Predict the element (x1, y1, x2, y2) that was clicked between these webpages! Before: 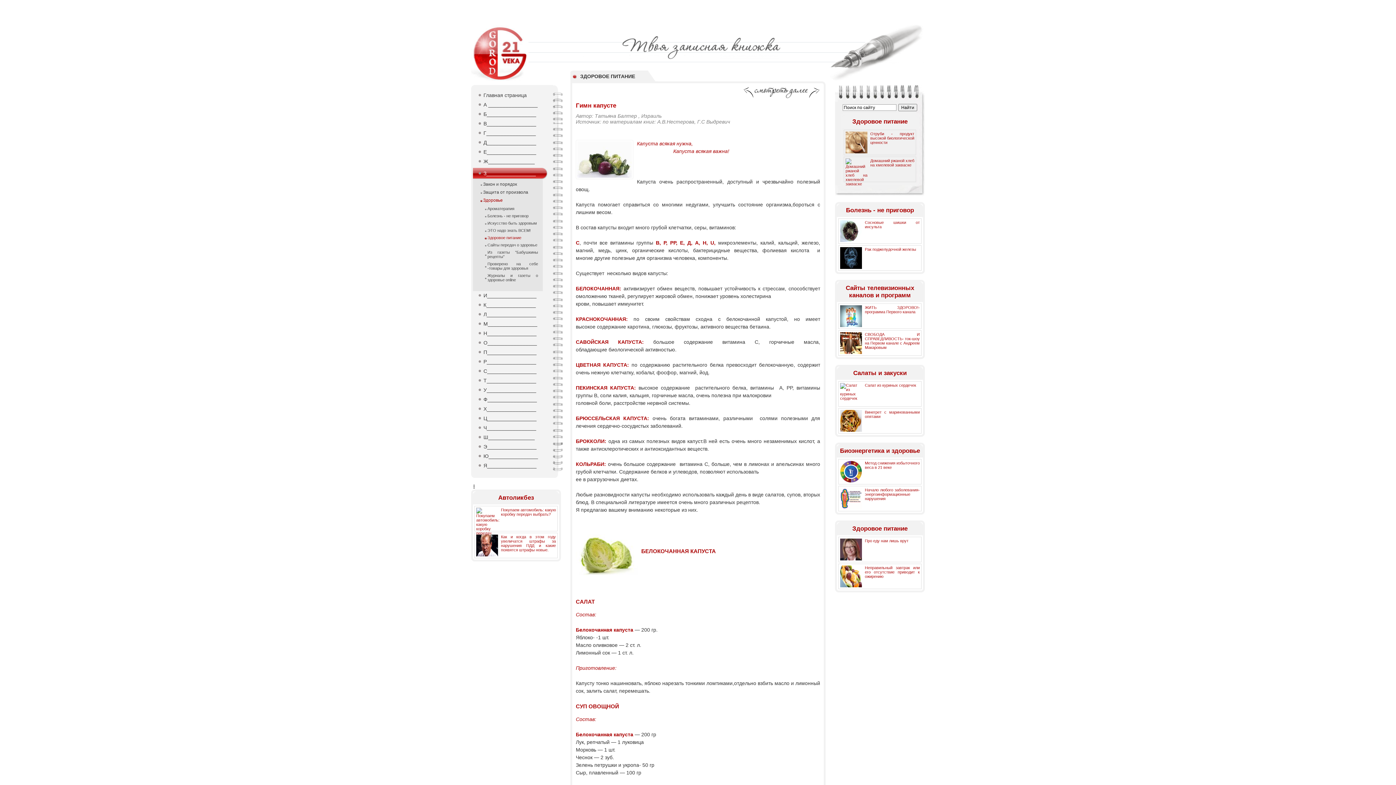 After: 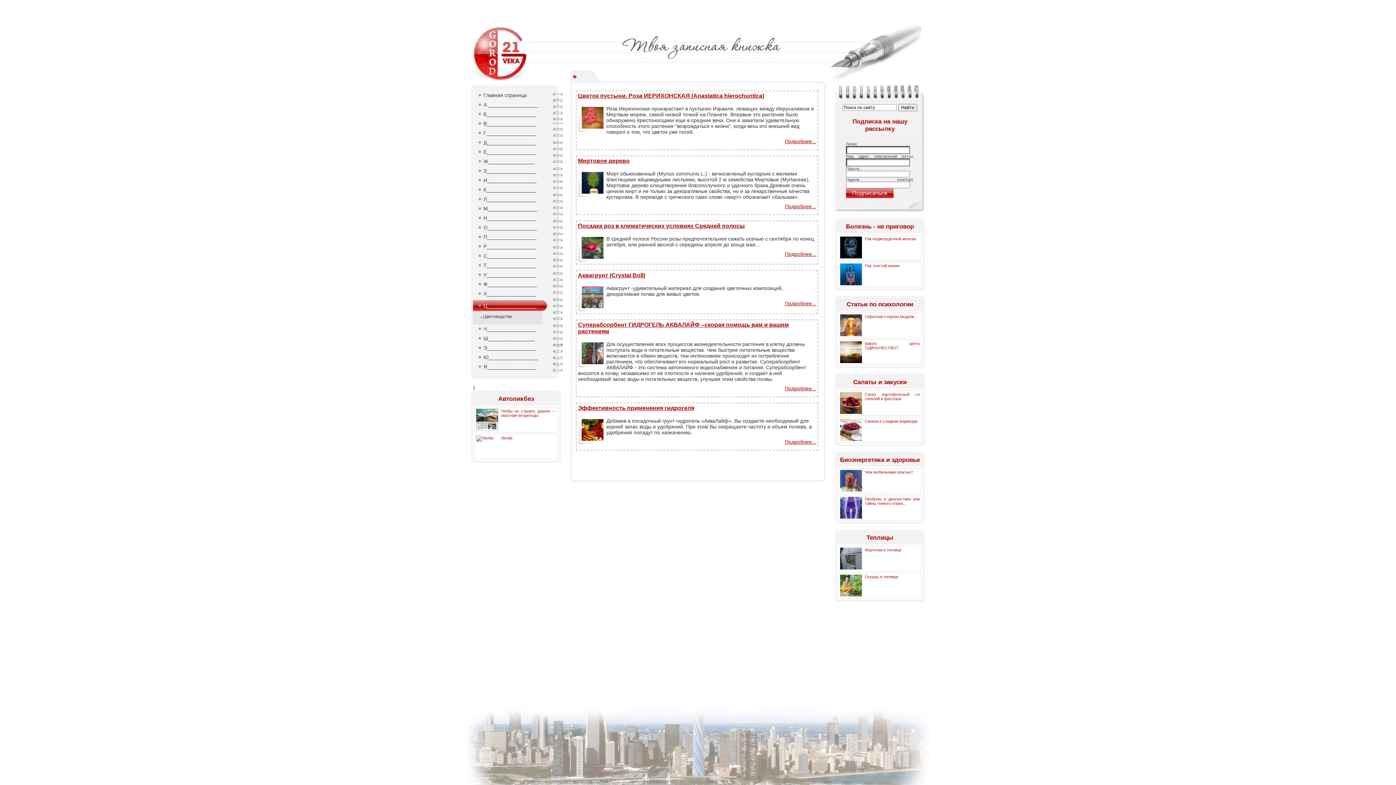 Action: bbox: (473, 415, 547, 423) label: ⚫ Ц_________________